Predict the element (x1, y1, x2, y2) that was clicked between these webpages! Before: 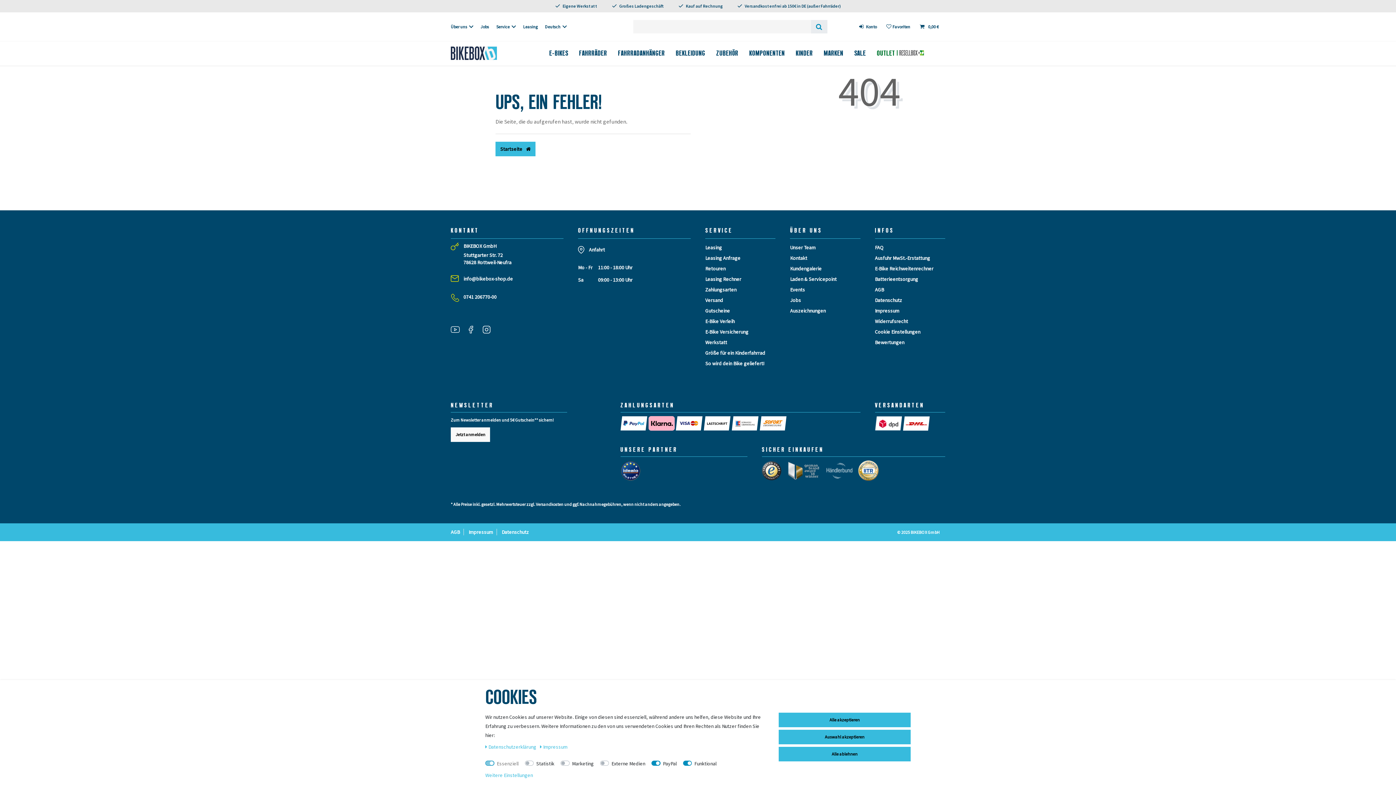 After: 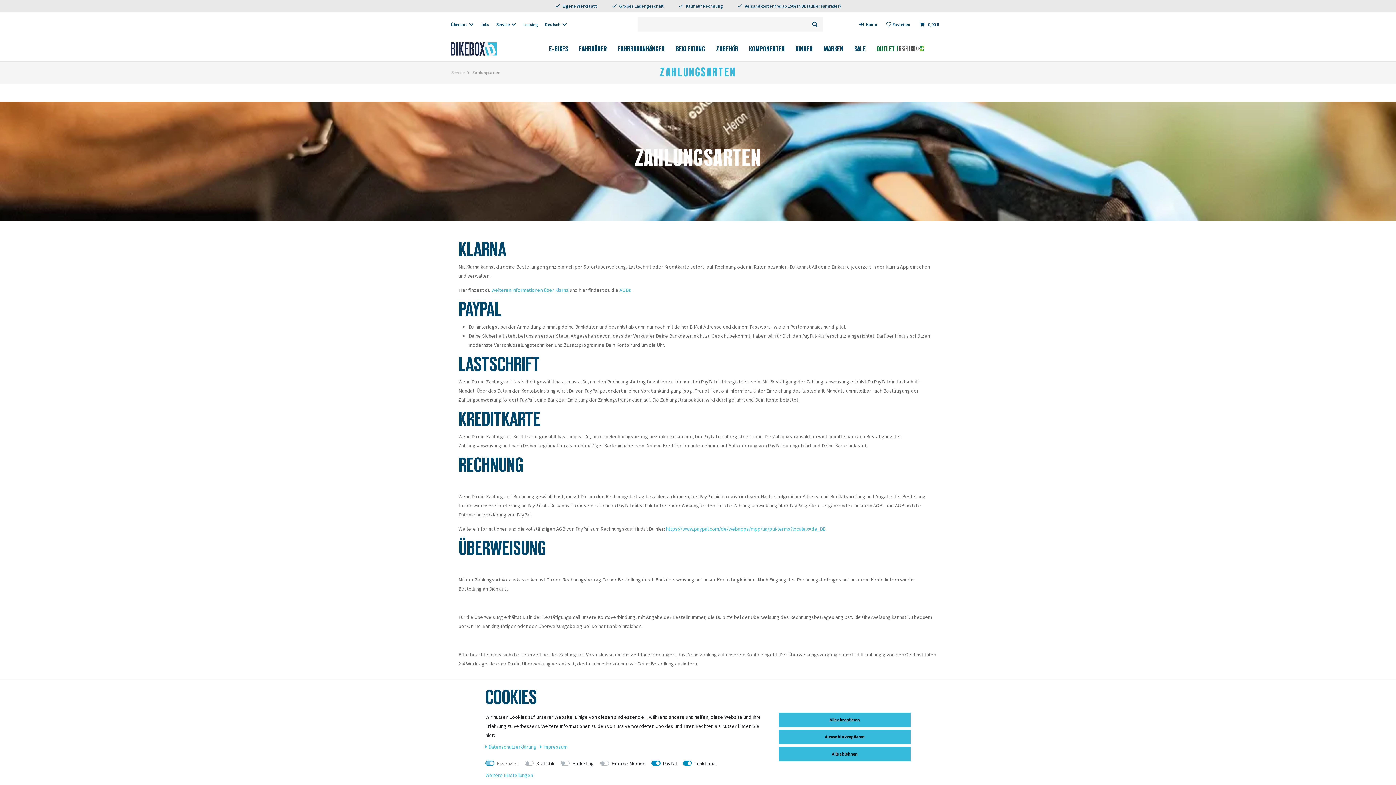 Action: bbox: (620, 416, 648, 430)